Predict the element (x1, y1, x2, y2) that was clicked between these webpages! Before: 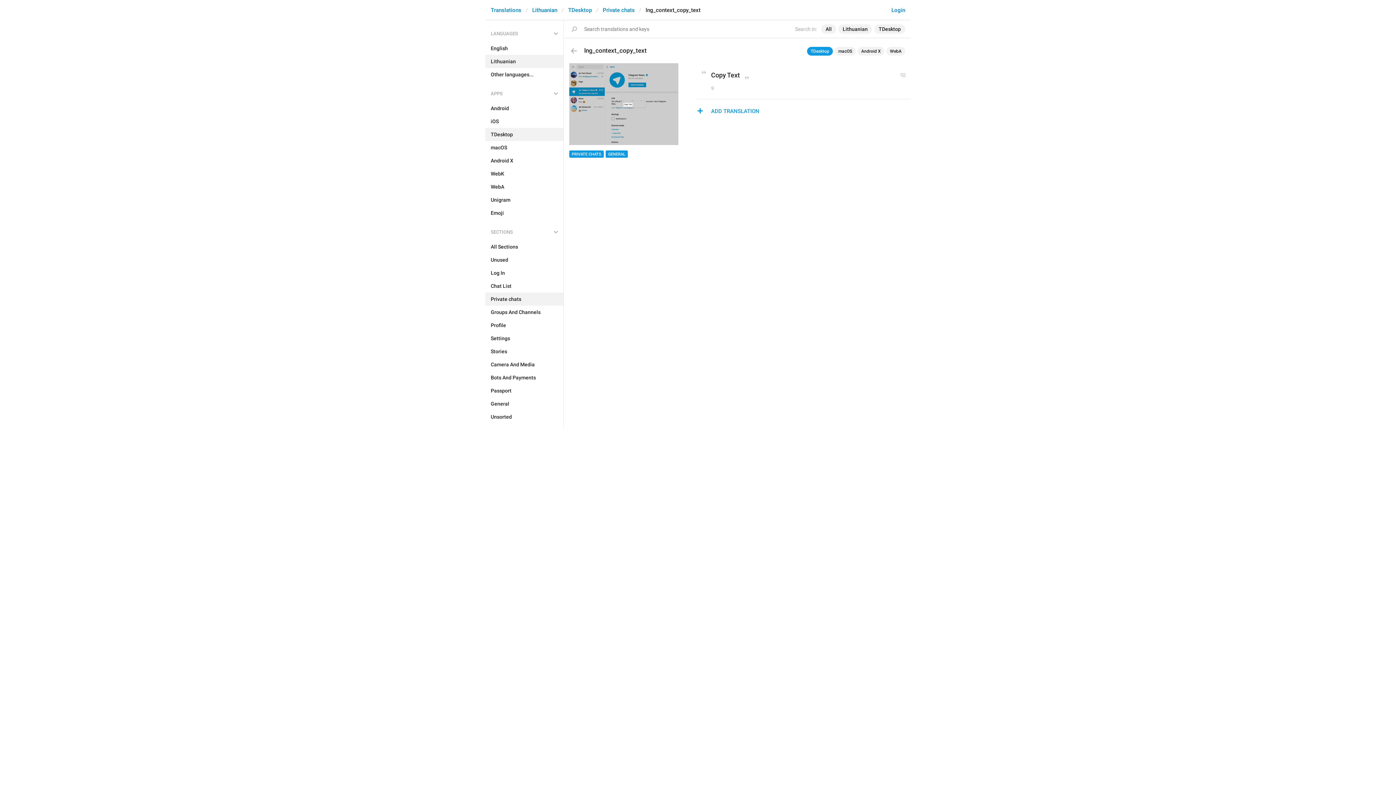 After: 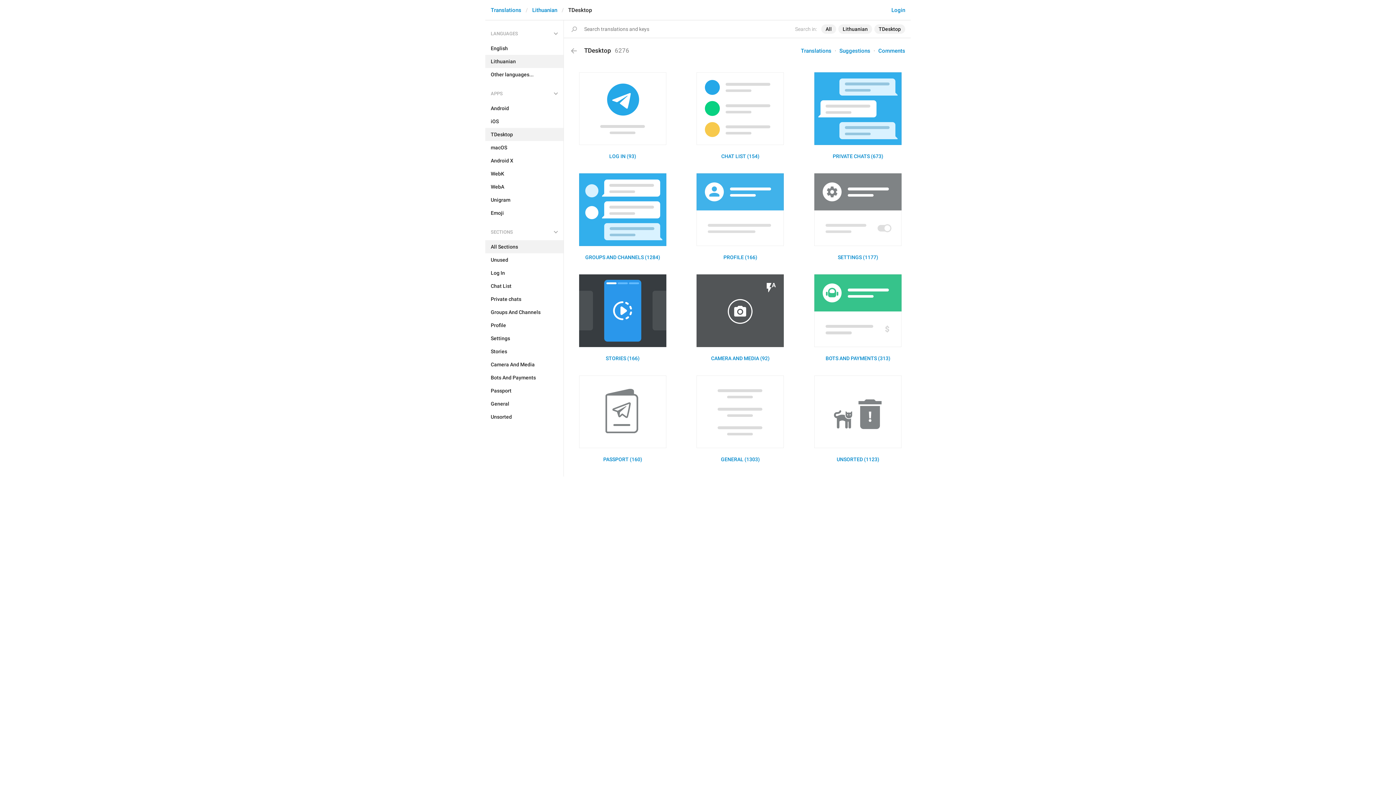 Action: bbox: (568, 6, 592, 13) label: TDesktop